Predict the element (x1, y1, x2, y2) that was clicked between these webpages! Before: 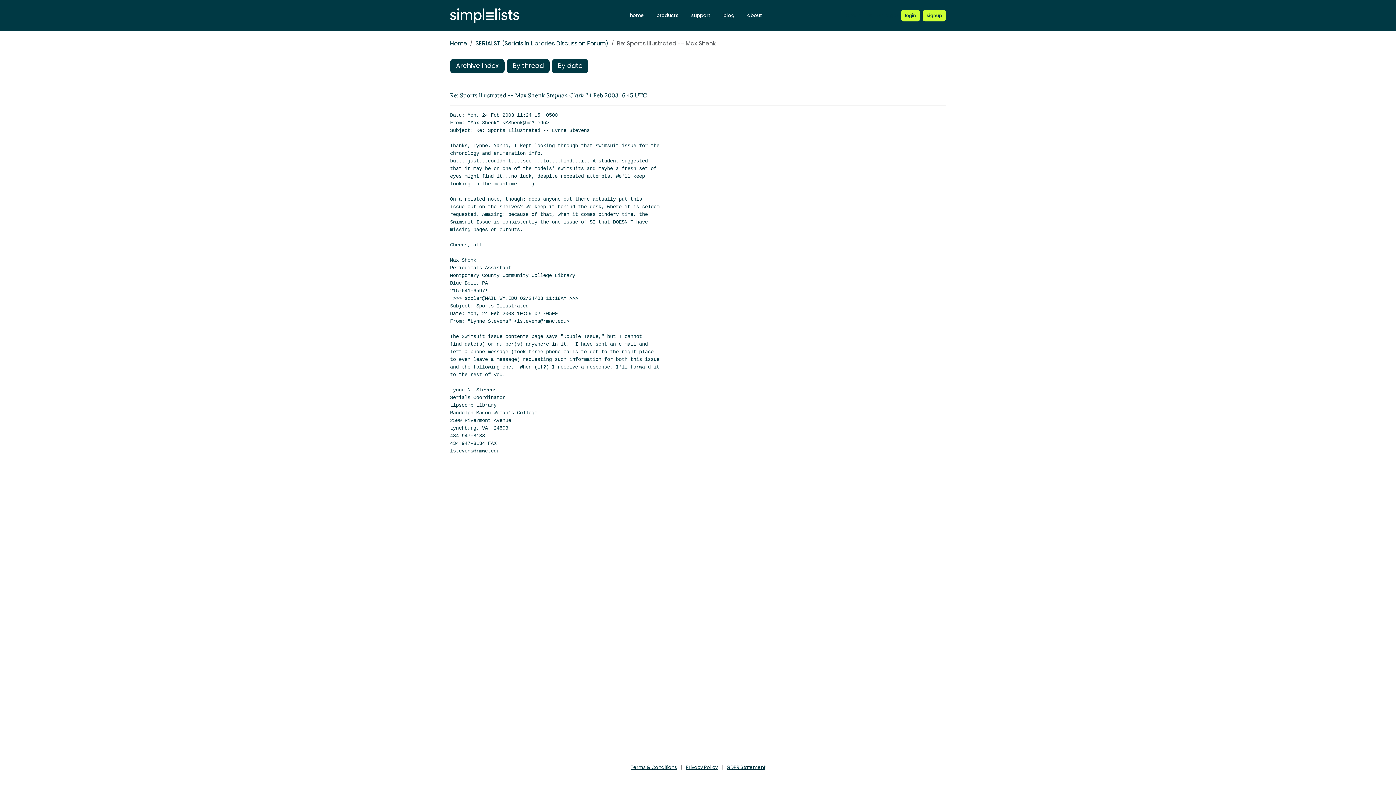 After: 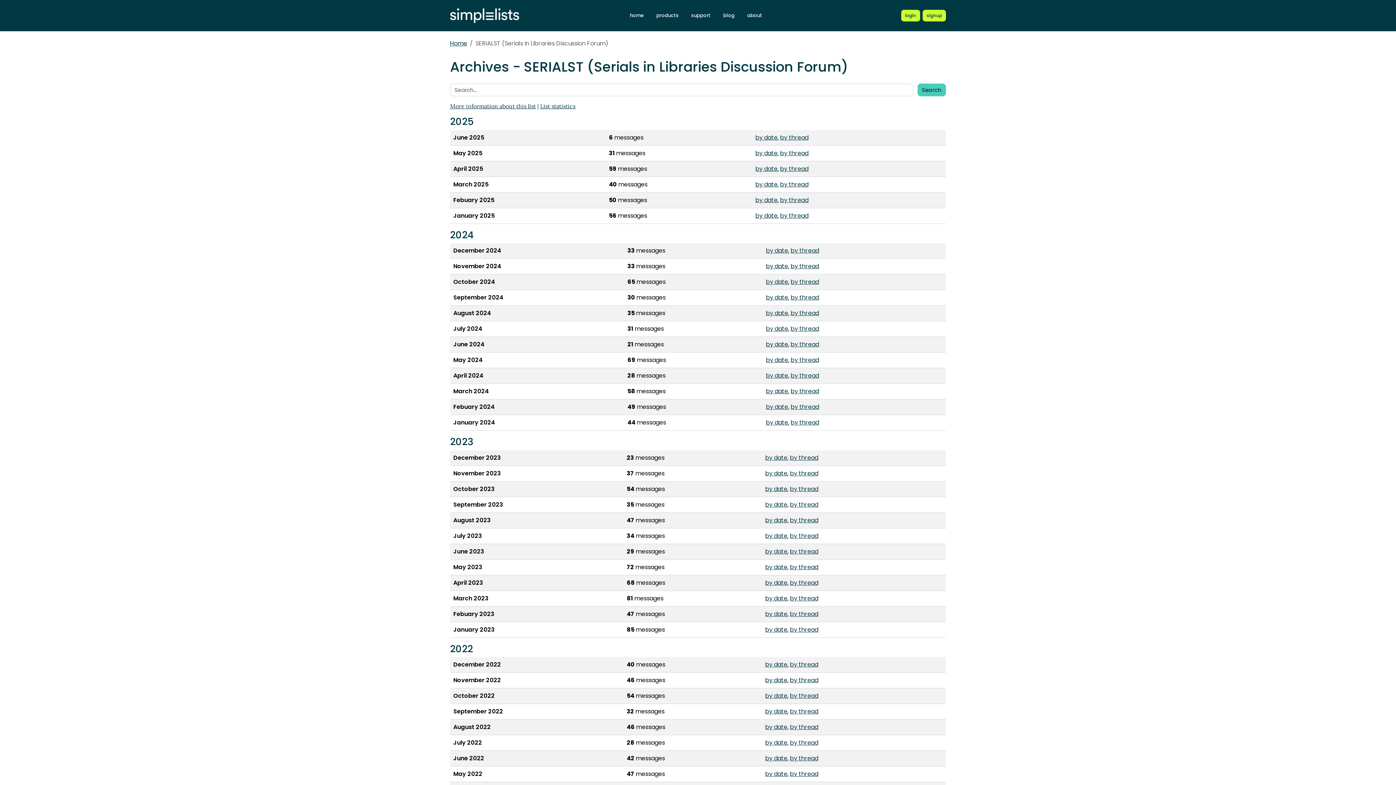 Action: bbox: (475, 39, 608, 47) label: SERIALST (Serials in Libraries Discussion Forum)